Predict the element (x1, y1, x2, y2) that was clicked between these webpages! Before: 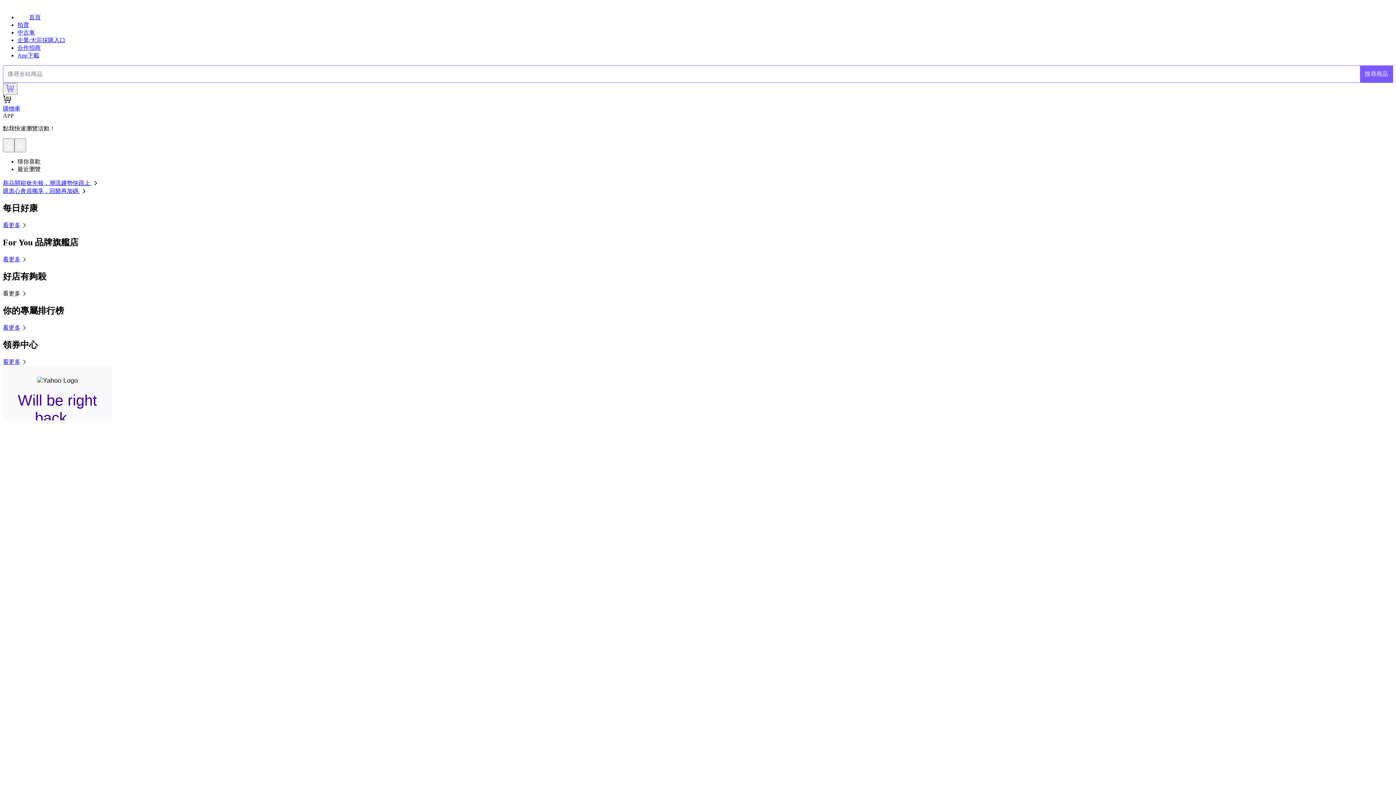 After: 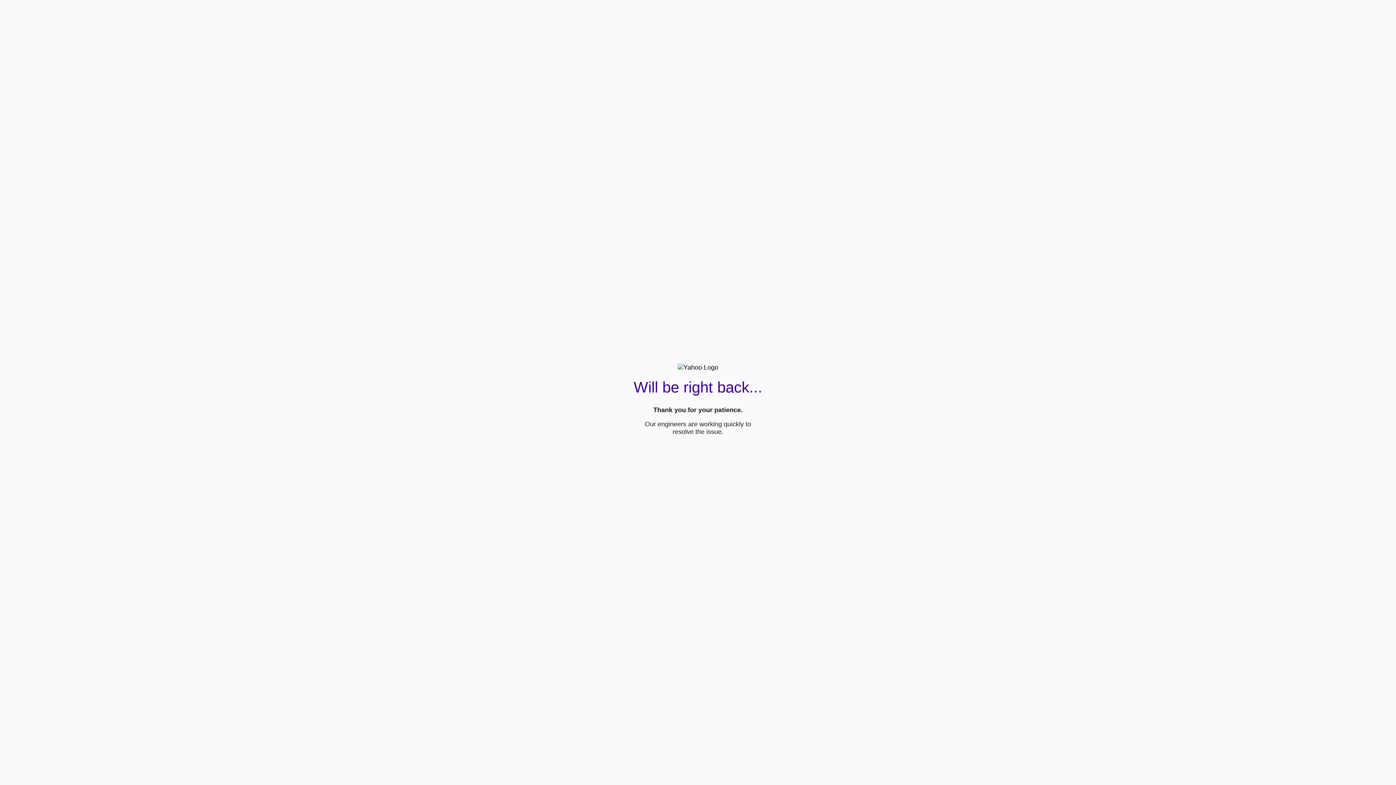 Action: bbox: (1360, 65, 1393, 82) label: 搜尋商品